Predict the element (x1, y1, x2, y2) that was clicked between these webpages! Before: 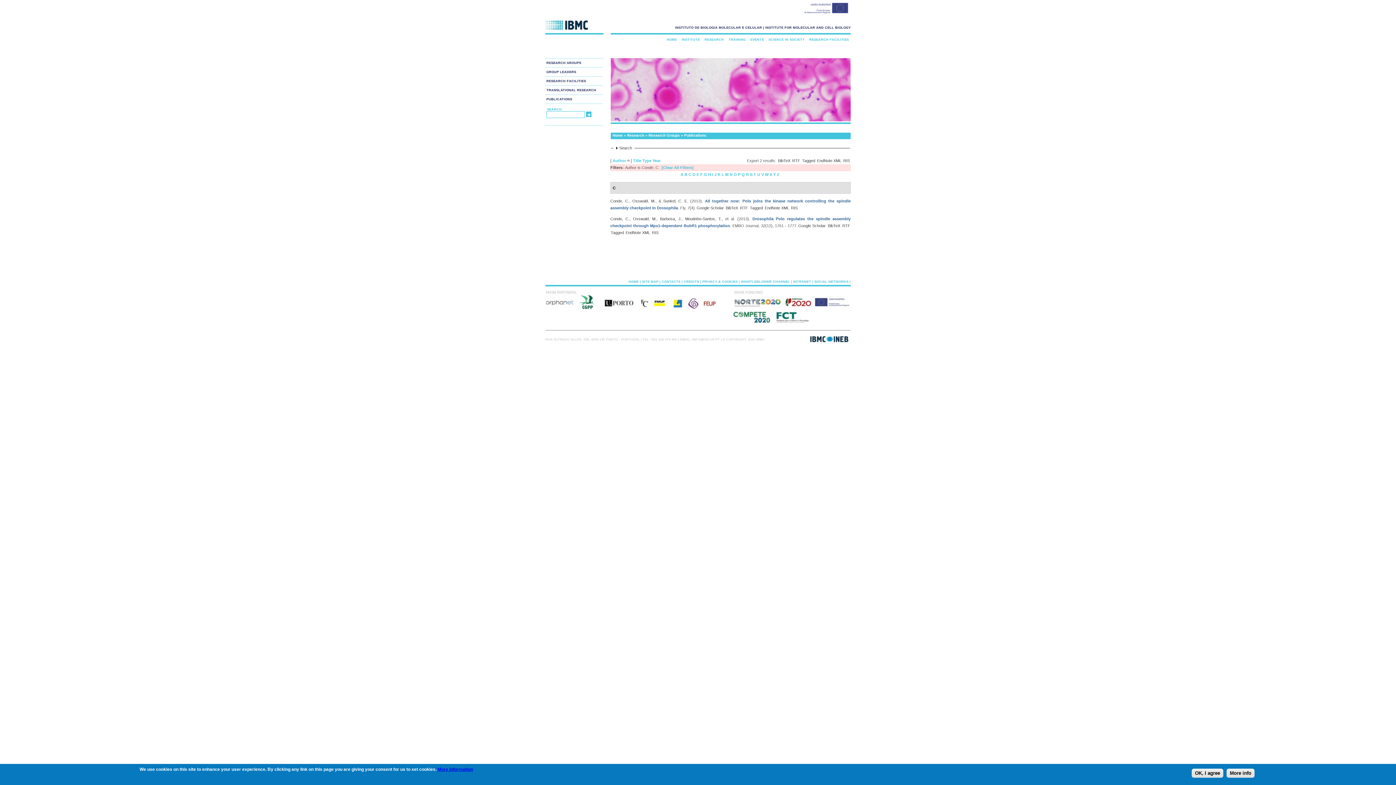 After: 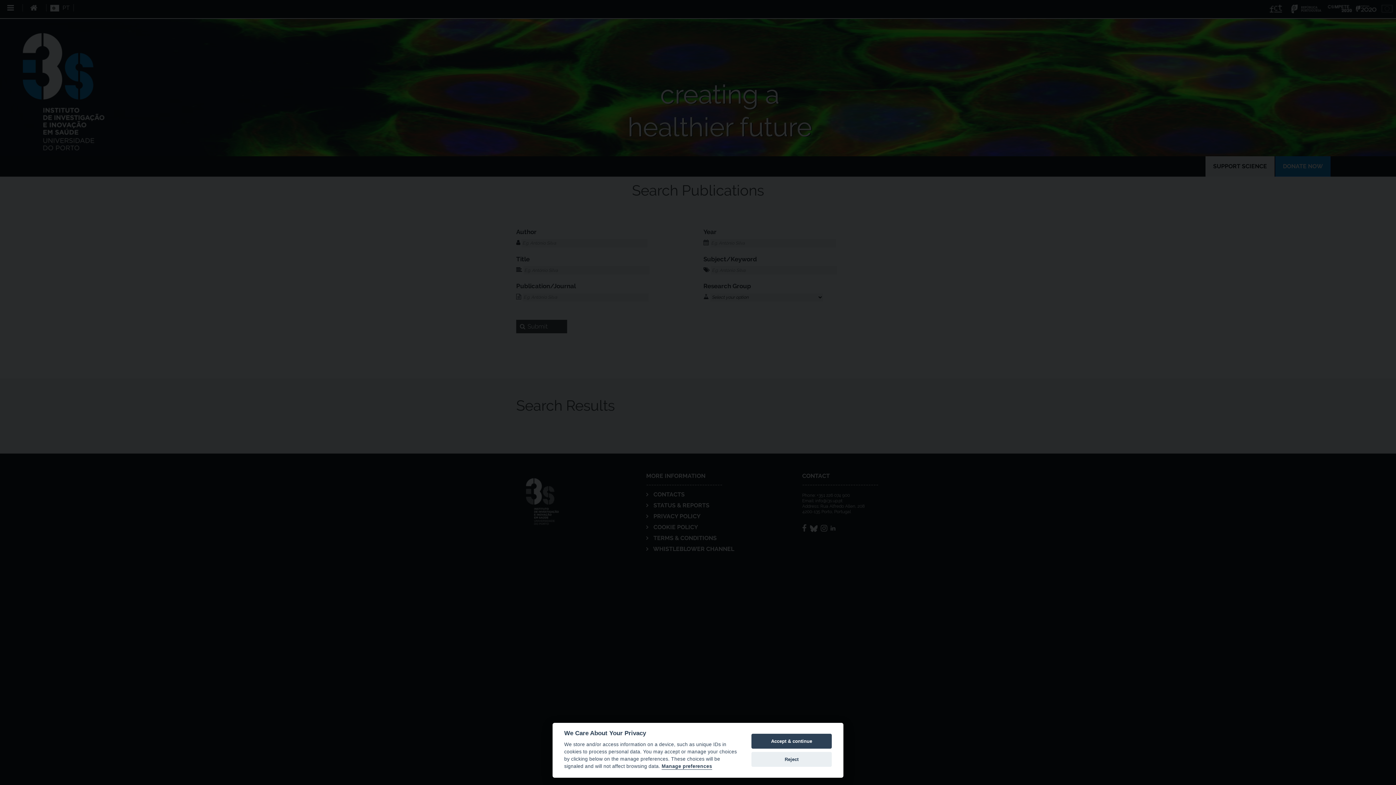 Action: label: PUBLICATIONS bbox: (545, 94, 602, 103)